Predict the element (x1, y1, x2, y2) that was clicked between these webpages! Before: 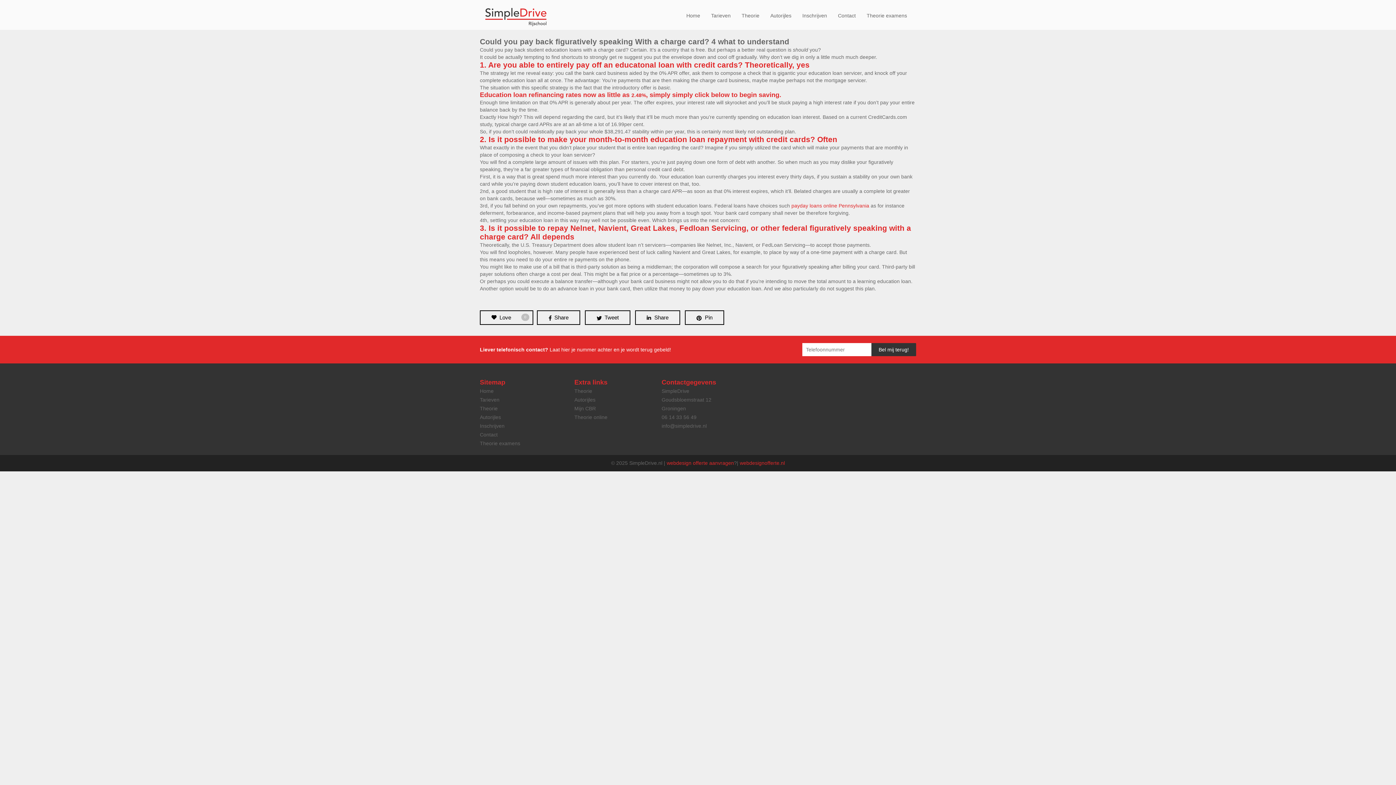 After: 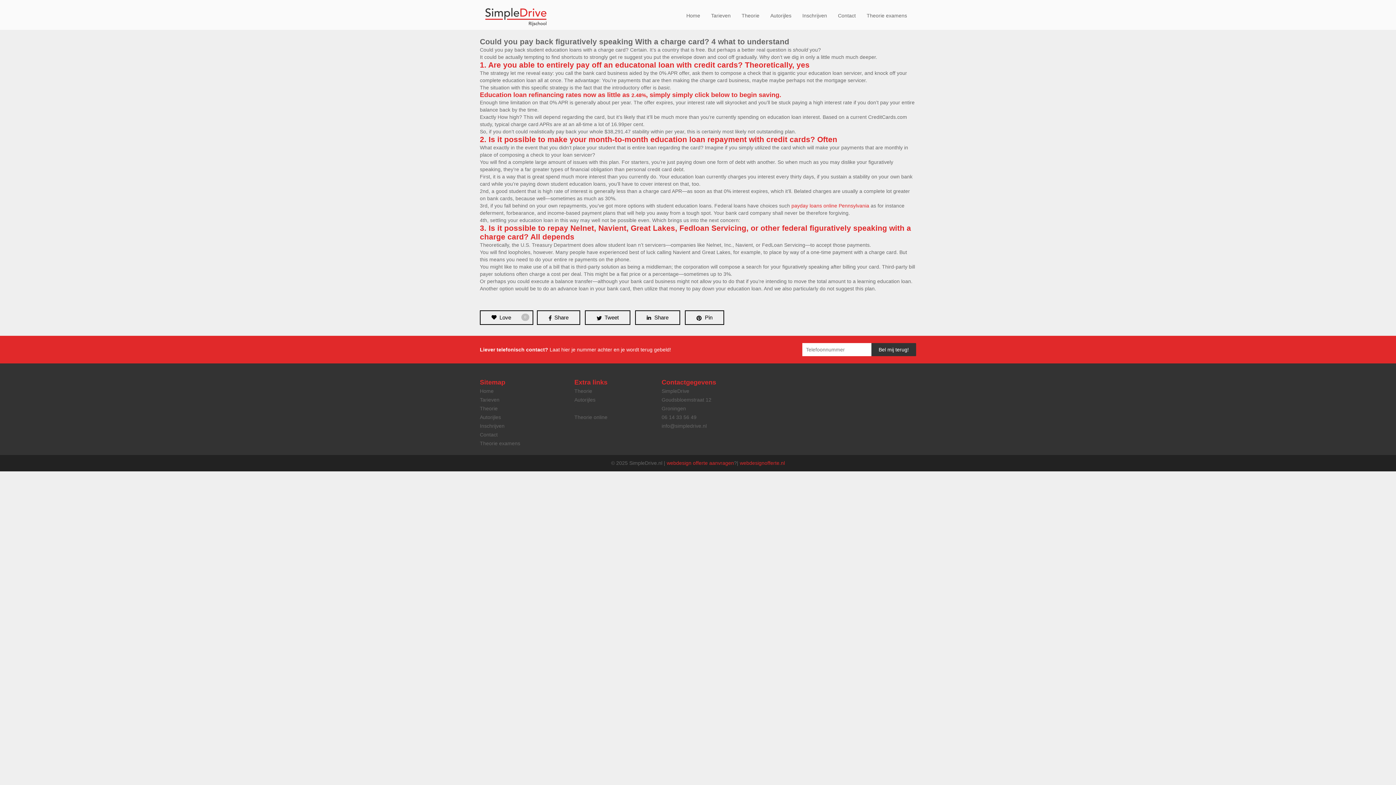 Action: bbox: (574, 405, 596, 411) label: Mijn CBR